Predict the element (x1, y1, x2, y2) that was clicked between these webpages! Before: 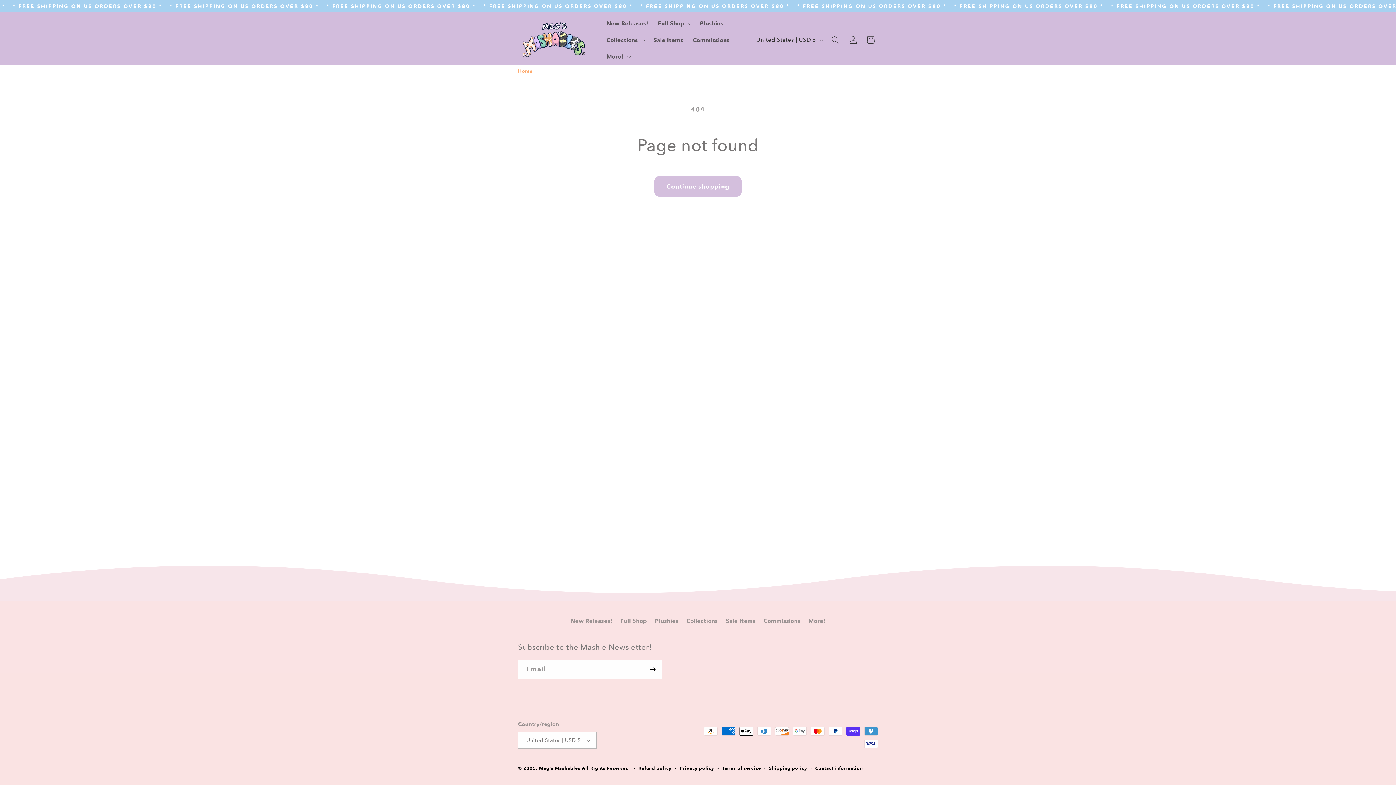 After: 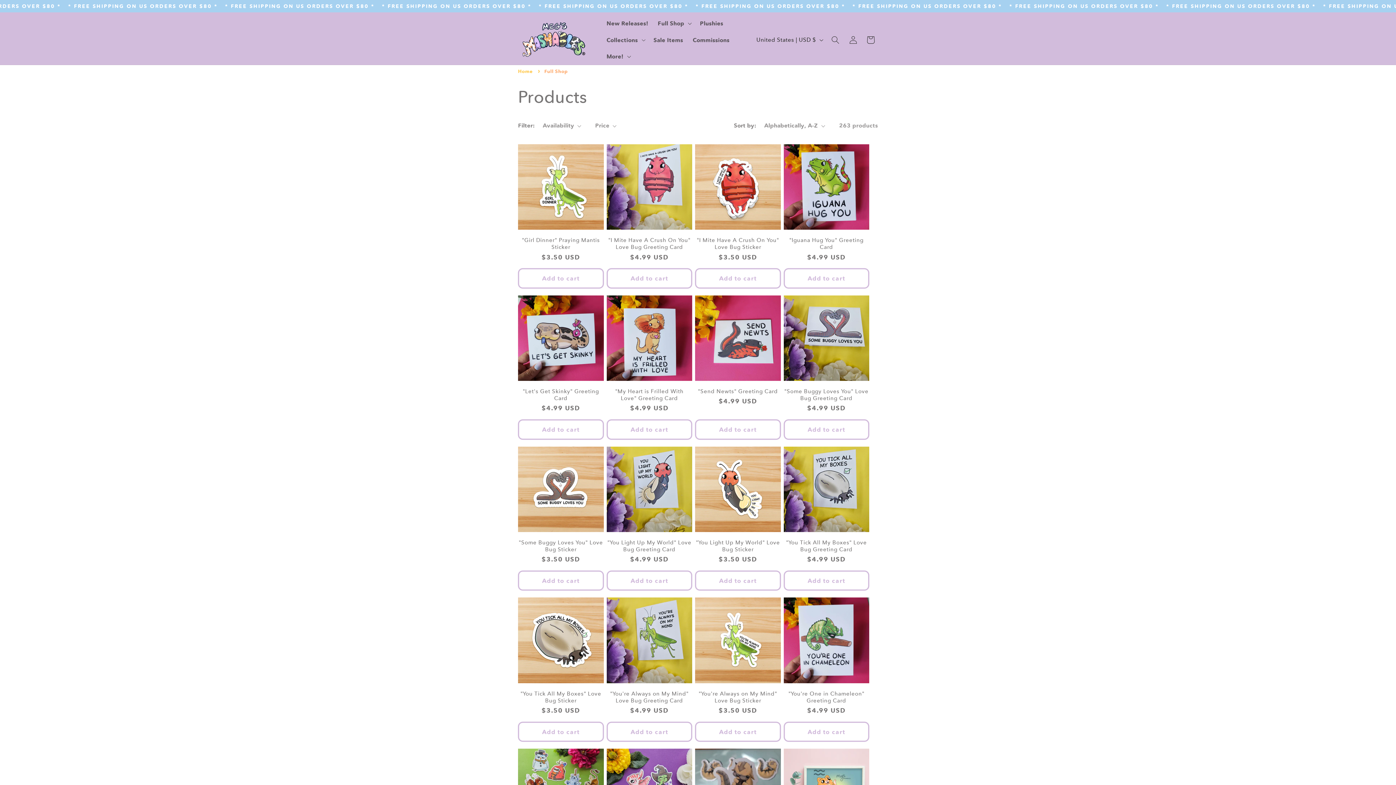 Action: bbox: (620, 614, 647, 628) label: Full Shop